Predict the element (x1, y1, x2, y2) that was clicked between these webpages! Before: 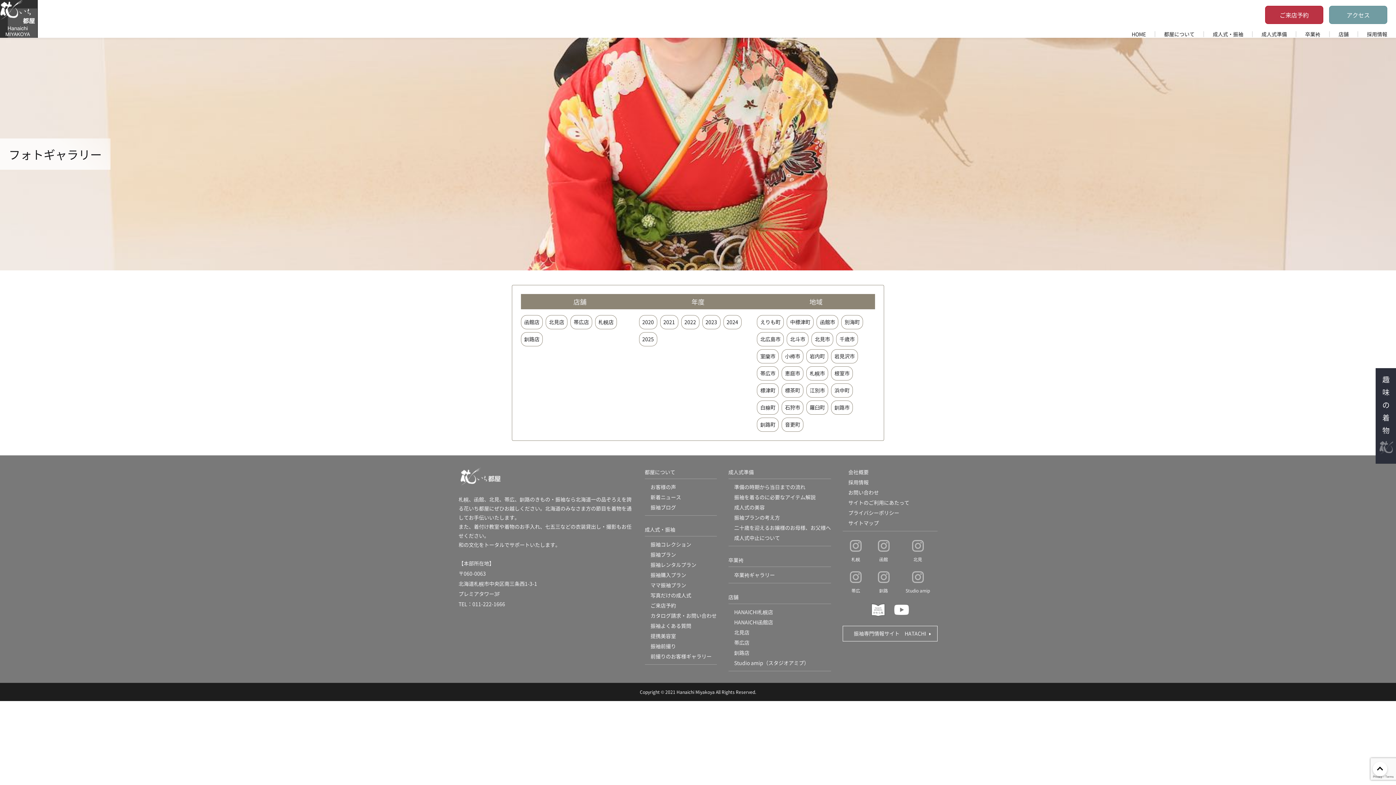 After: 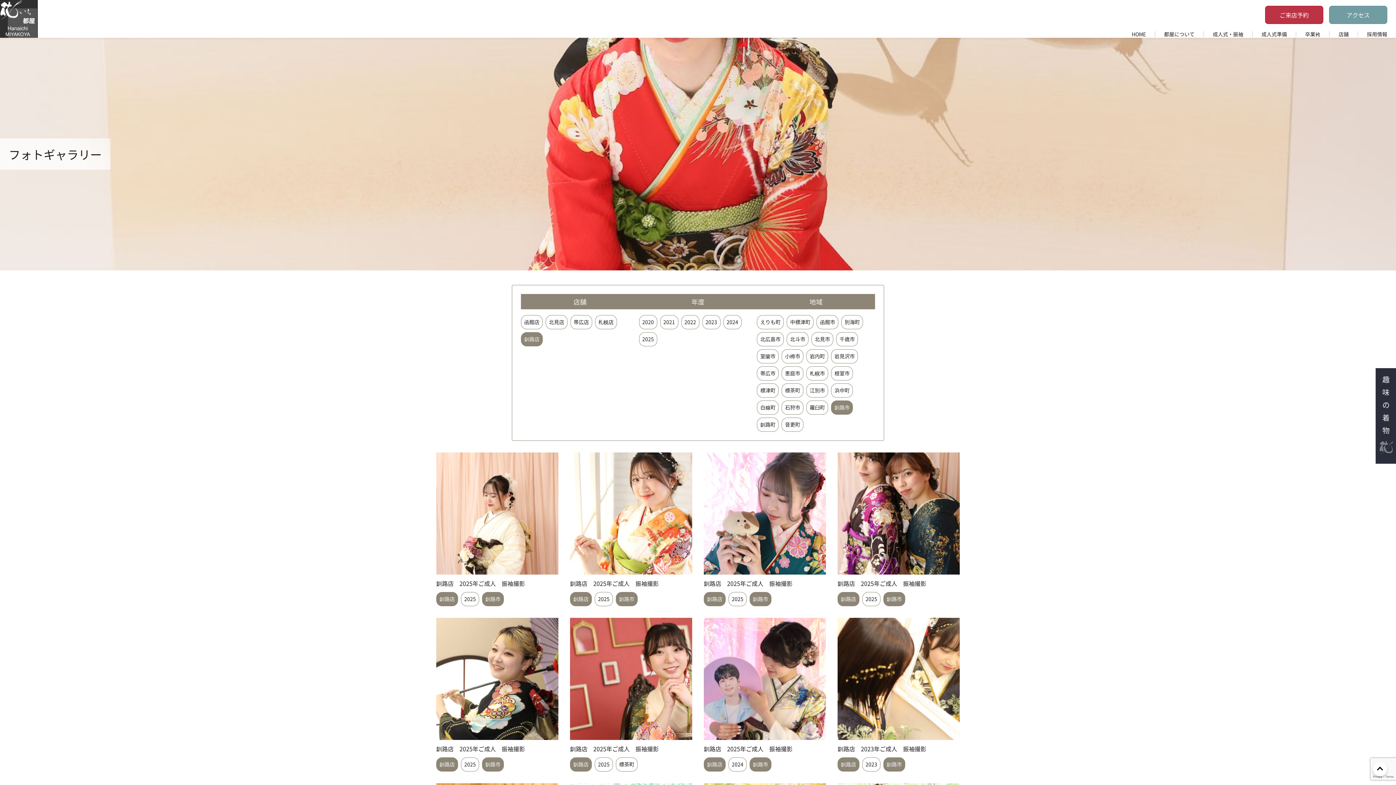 Action: bbox: (831, 400, 853, 414) label: 釧路市